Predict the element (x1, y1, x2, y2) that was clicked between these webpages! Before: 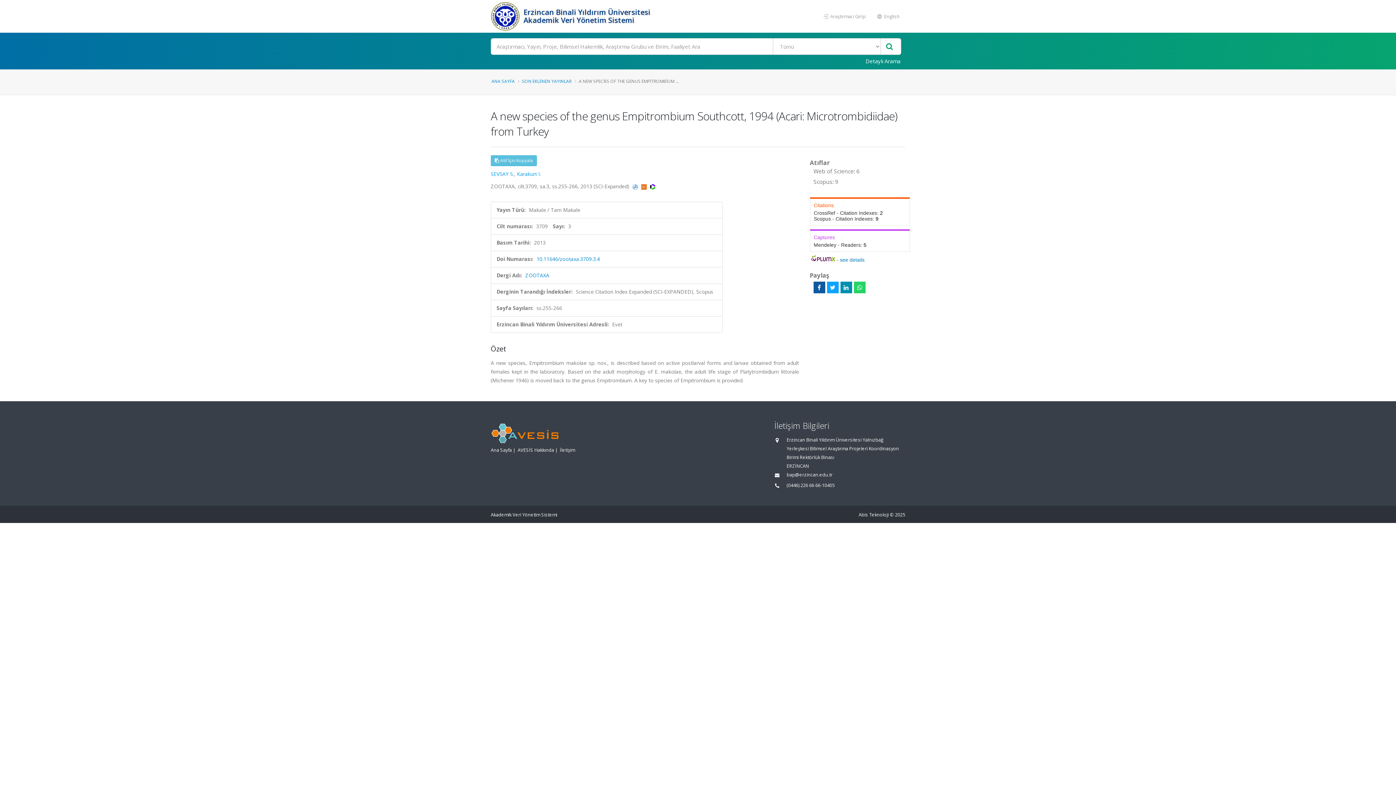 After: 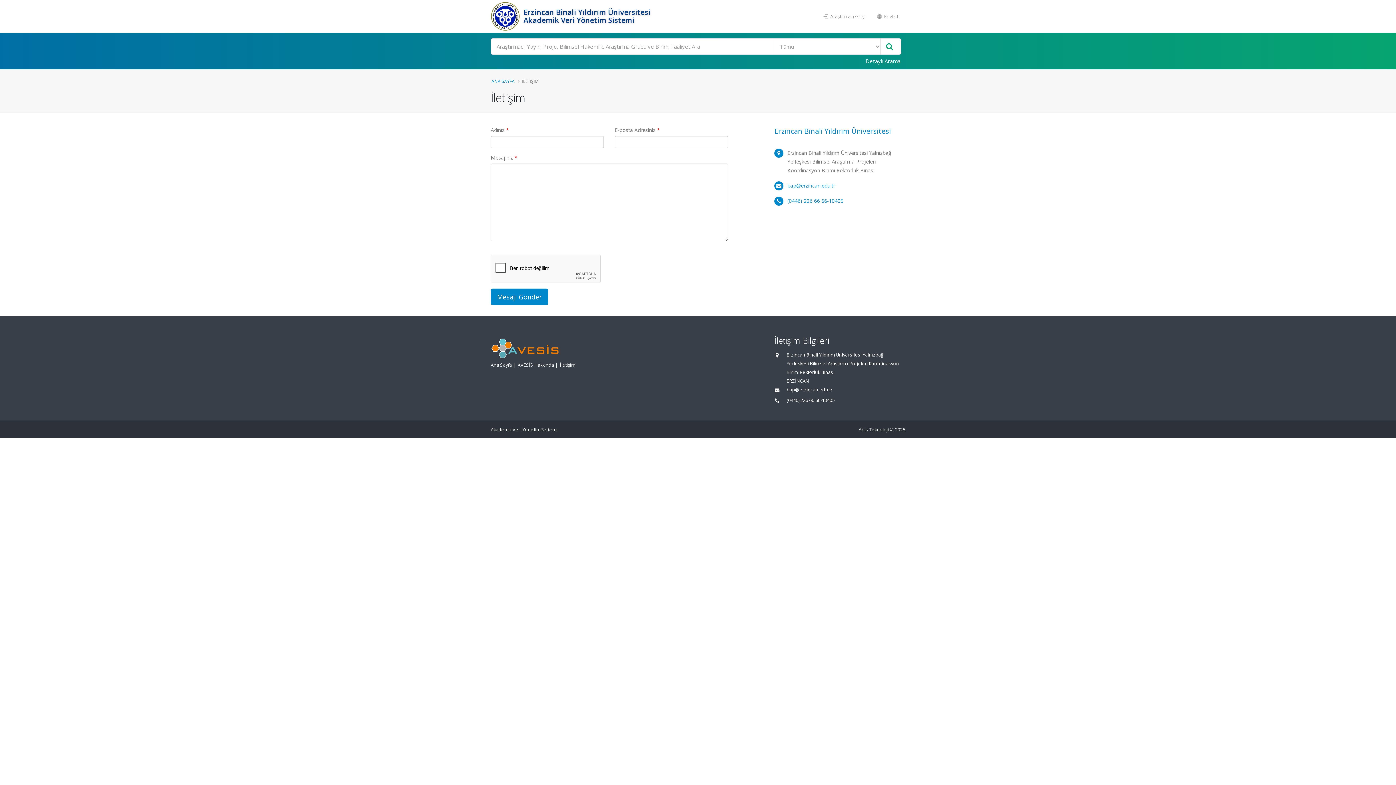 Action: bbox: (560, 447, 575, 453) label: İletişim